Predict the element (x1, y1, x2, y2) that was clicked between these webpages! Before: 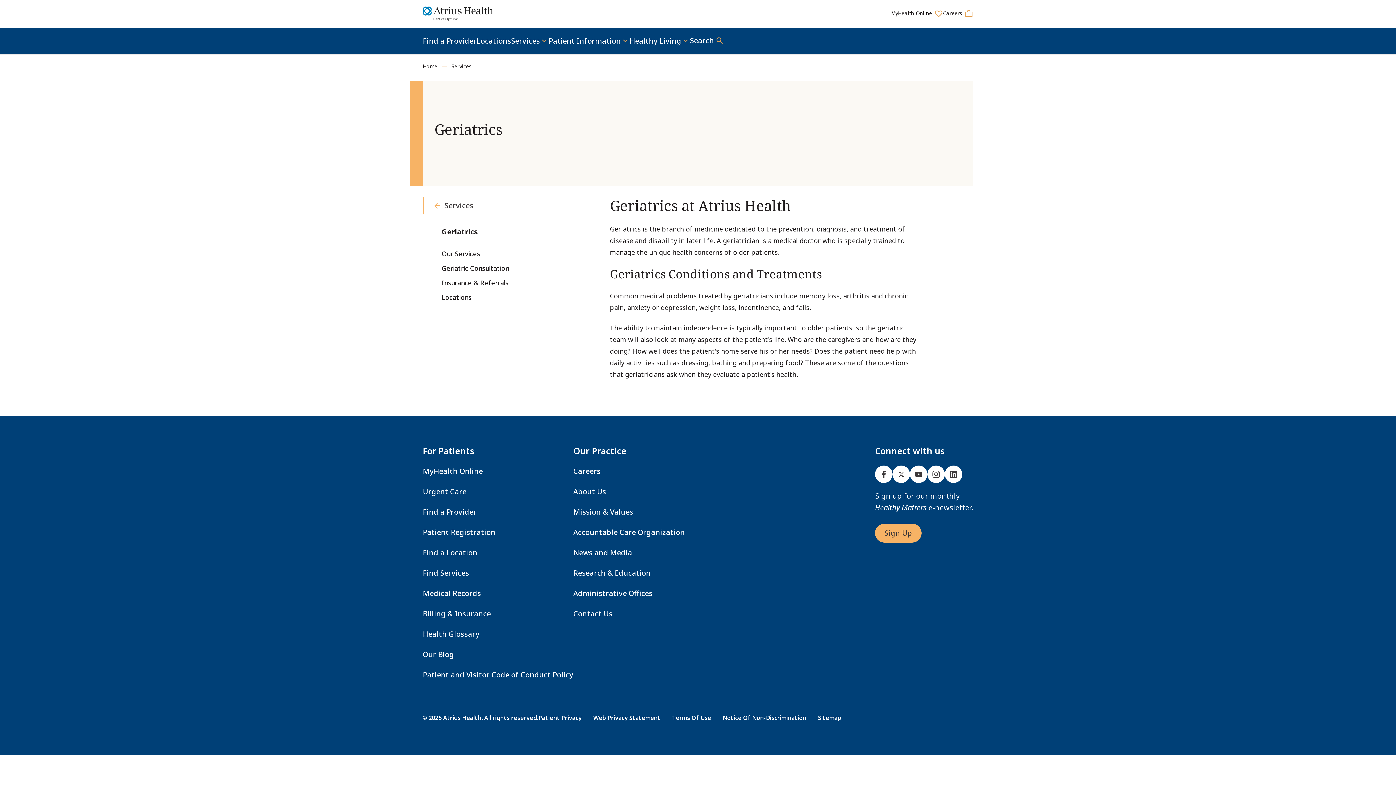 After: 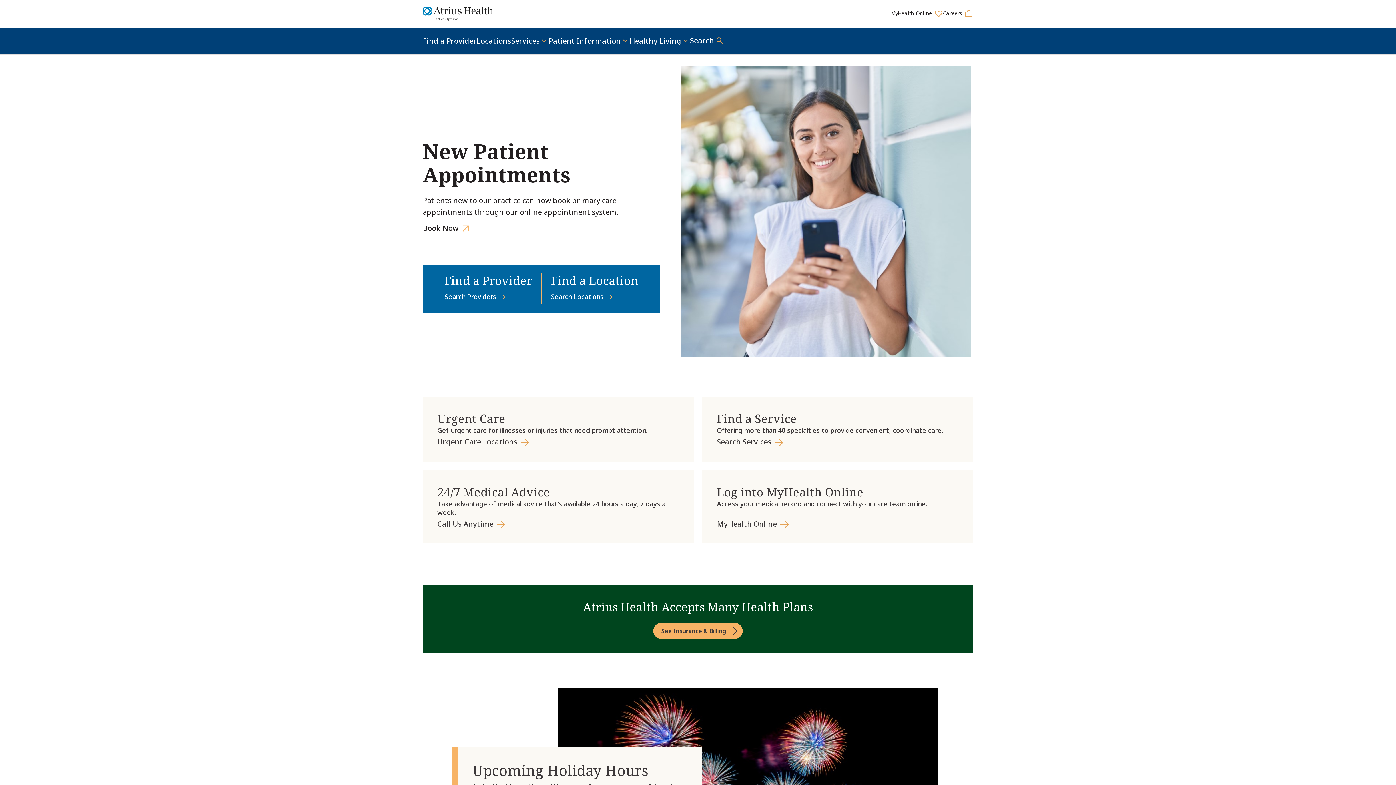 Action: bbox: (422, 6, 493, 21)